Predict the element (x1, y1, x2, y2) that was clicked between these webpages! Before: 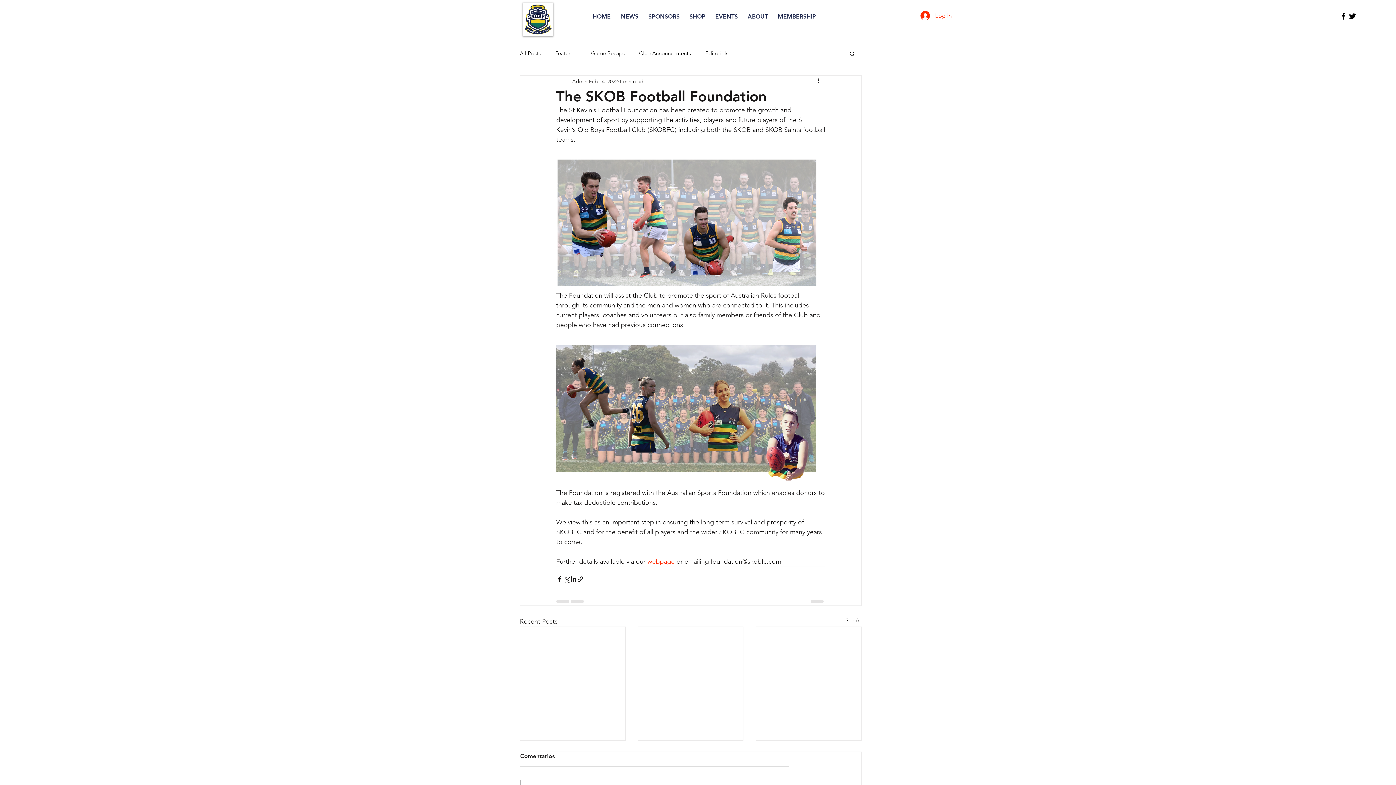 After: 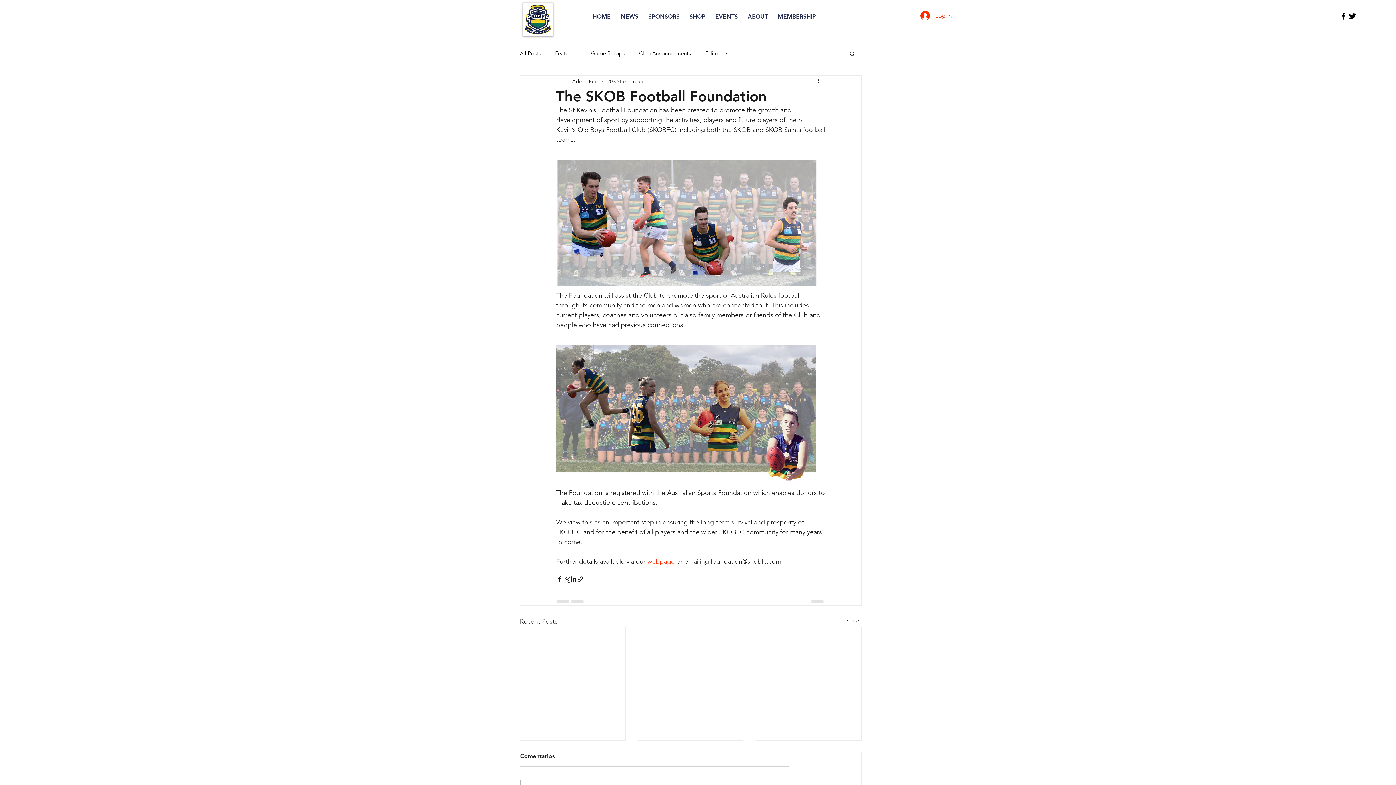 Action: label: webpage bbox: (647, 557, 674, 565)